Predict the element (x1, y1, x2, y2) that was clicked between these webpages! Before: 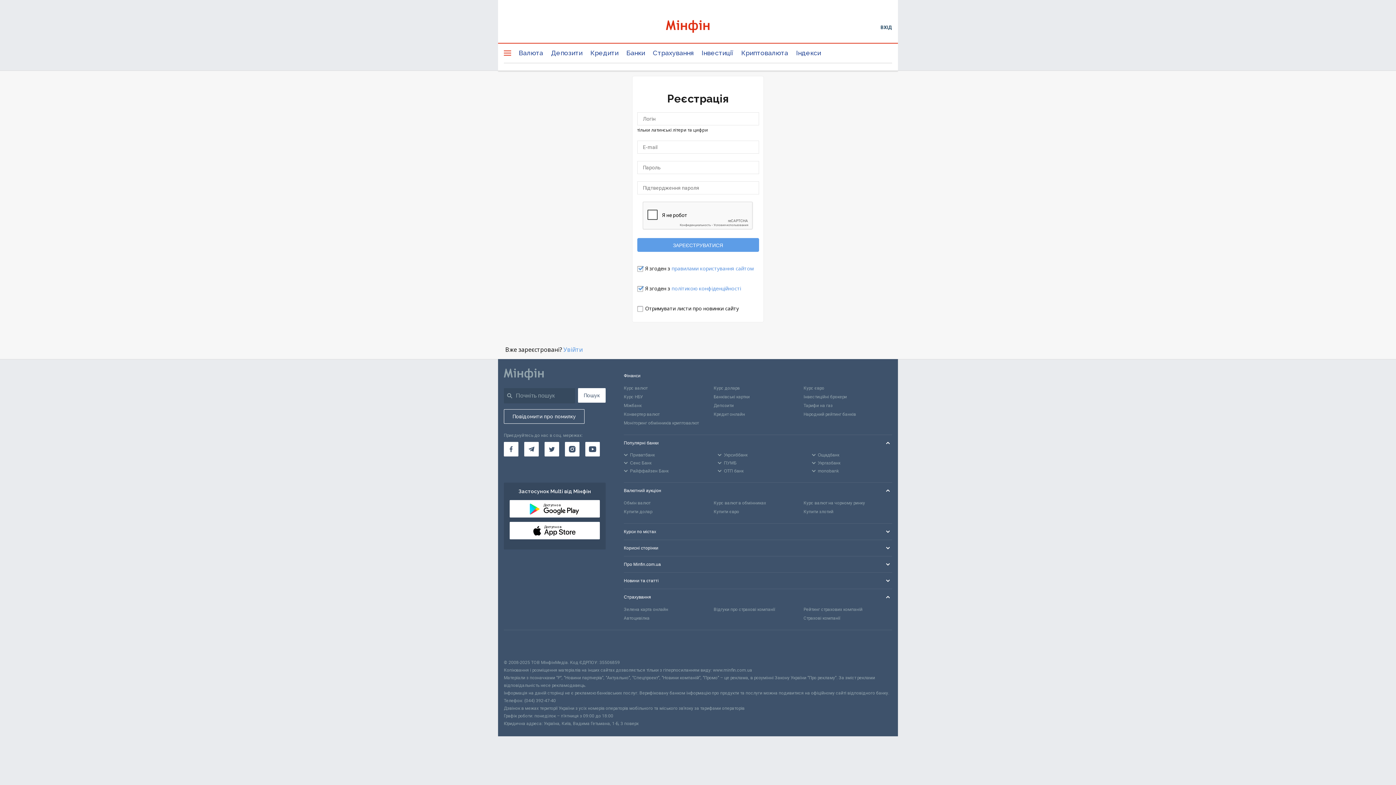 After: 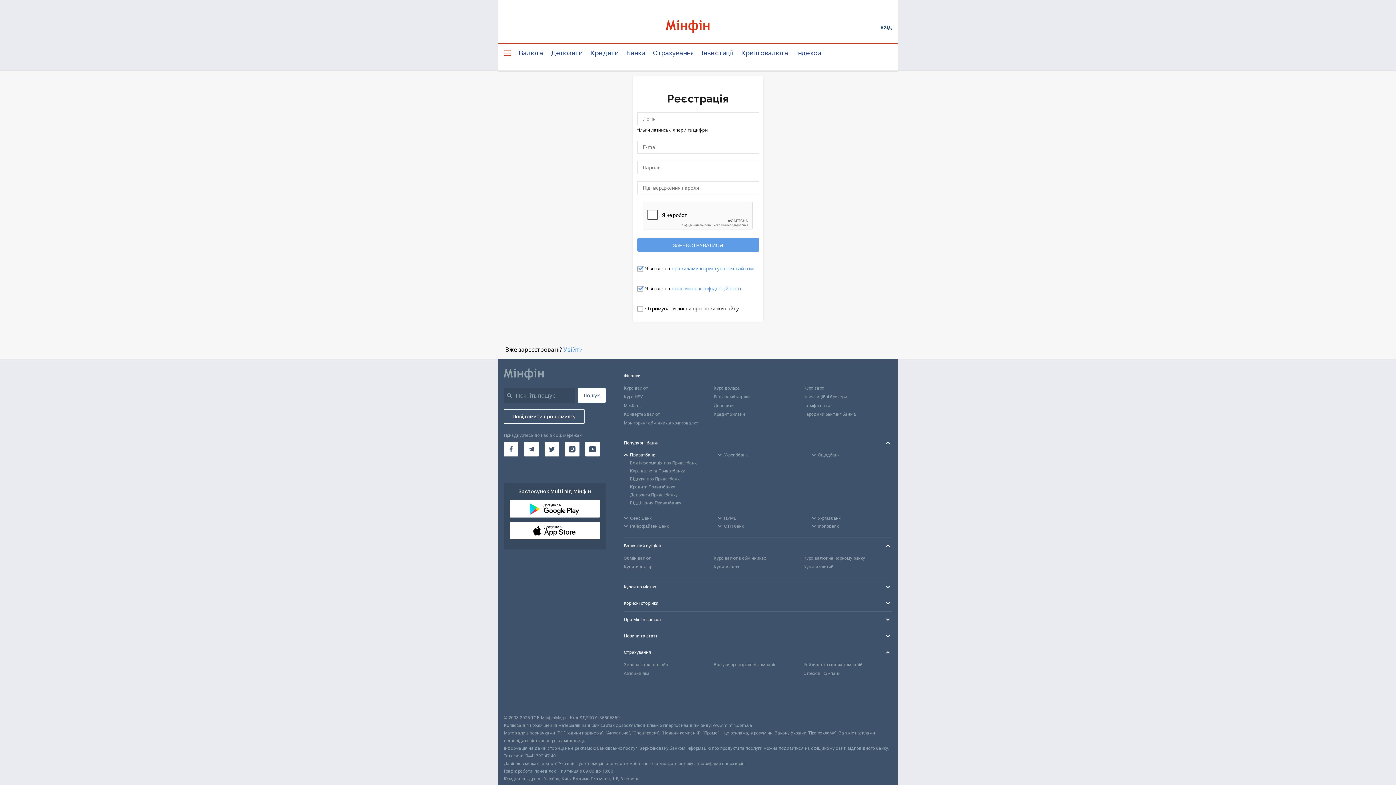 Action: label: Приватбанк bbox: (624, 451, 654, 459)